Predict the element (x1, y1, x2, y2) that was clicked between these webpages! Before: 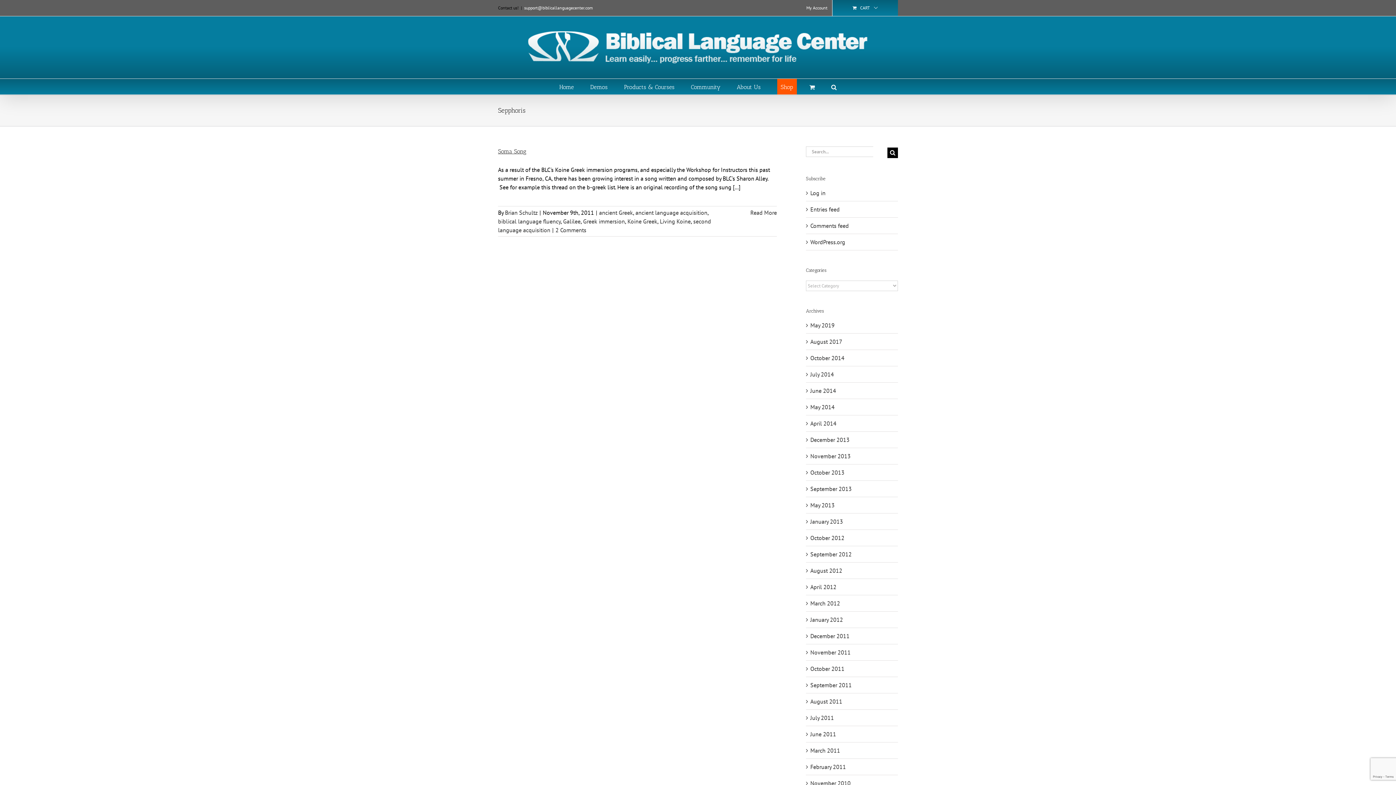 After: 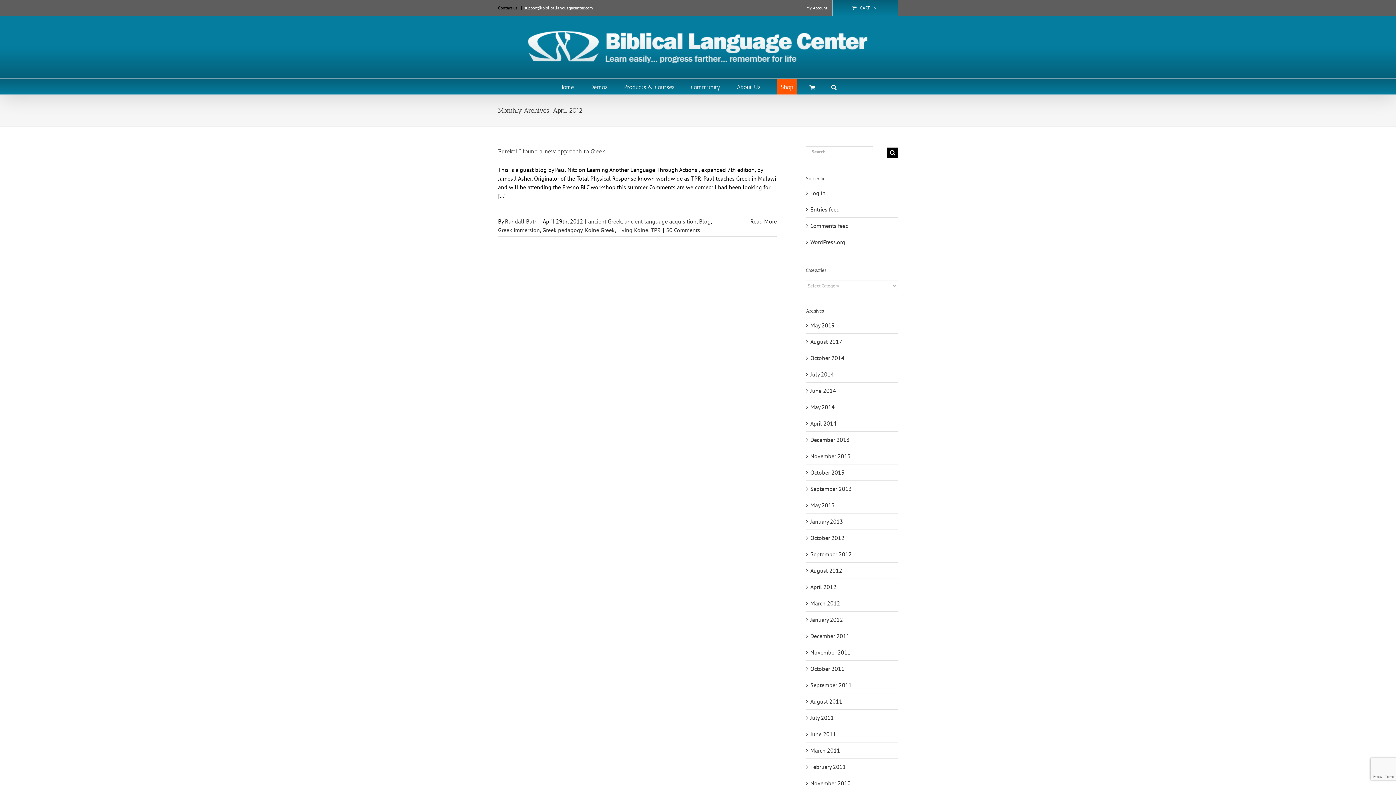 Action: bbox: (810, 583, 836, 590) label: April 2012